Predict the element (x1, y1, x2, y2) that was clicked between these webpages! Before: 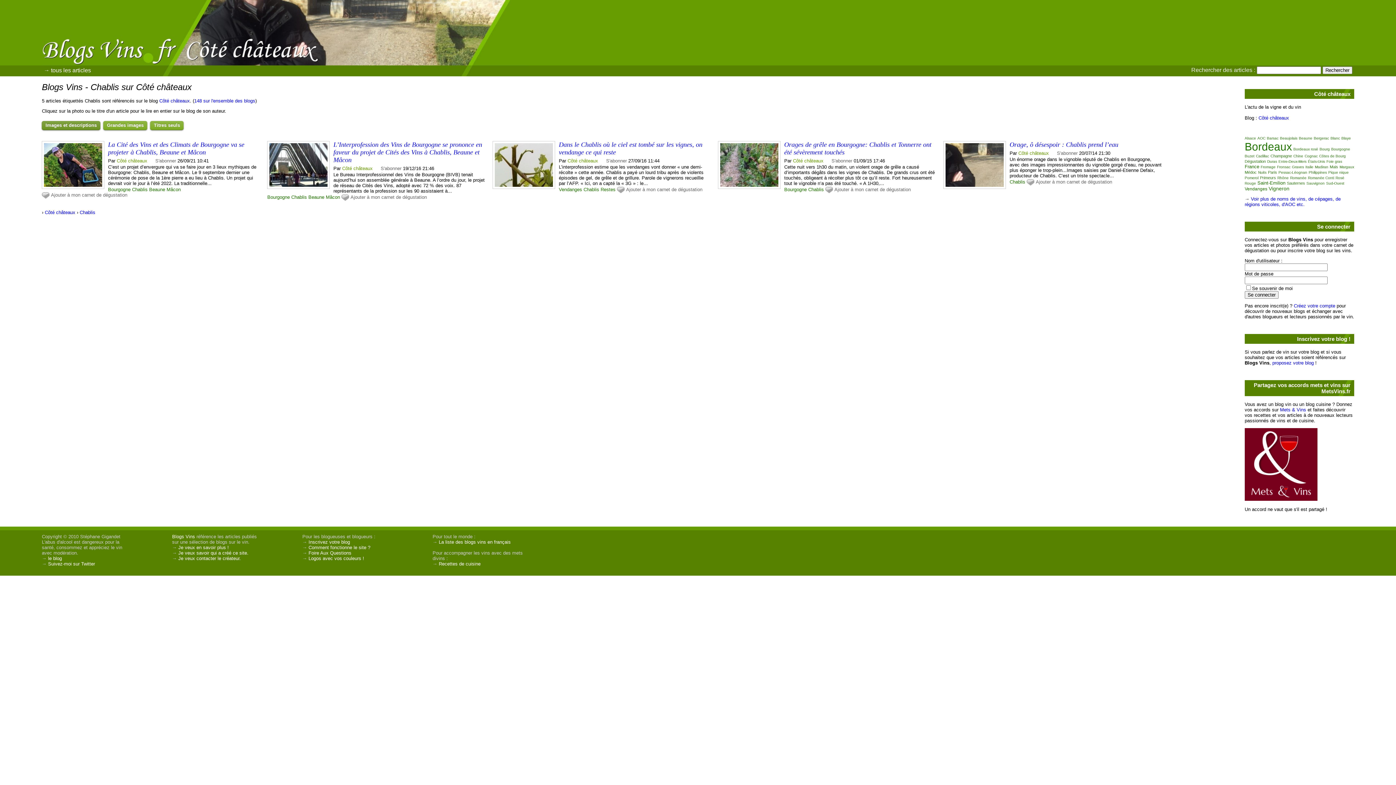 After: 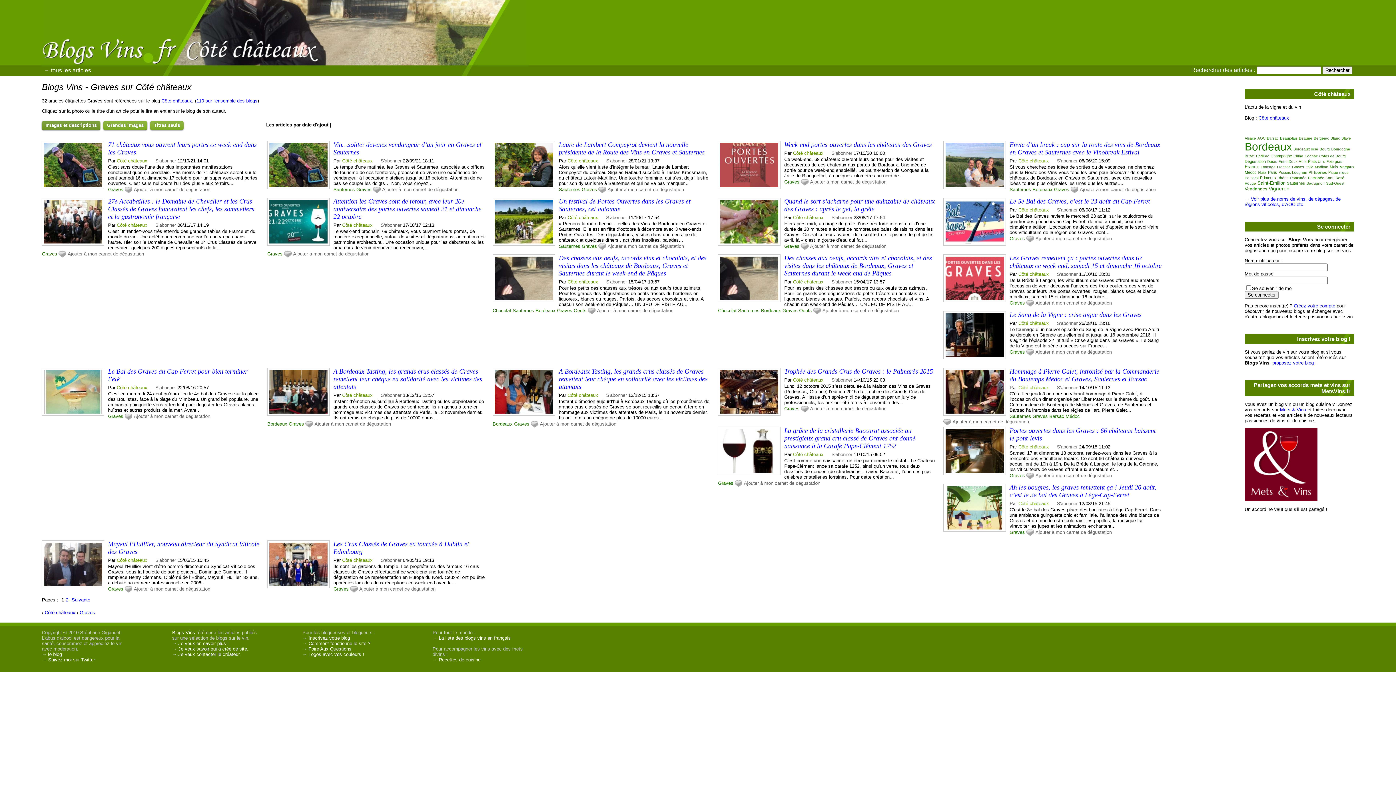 Action: bbox: (1292, 165, 1304, 169) label: Graves